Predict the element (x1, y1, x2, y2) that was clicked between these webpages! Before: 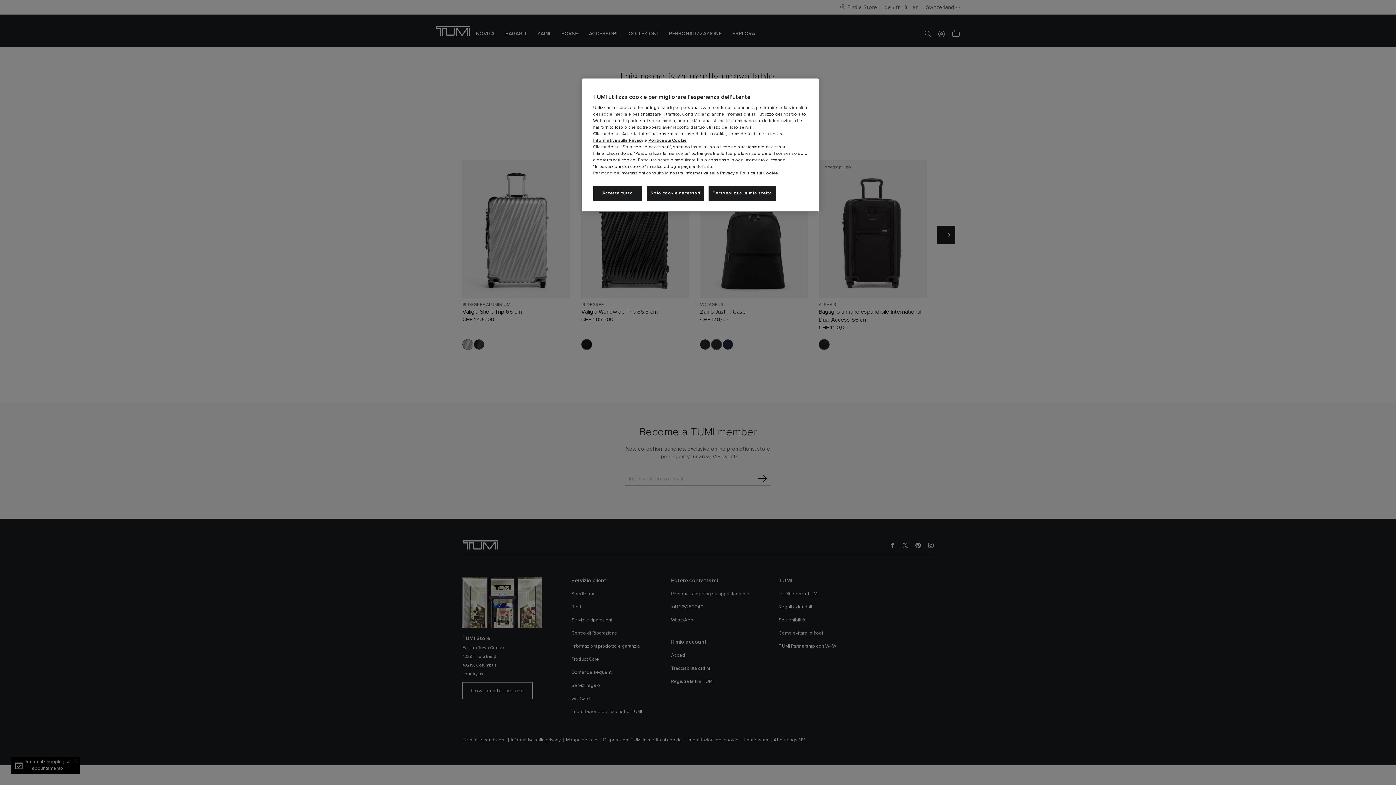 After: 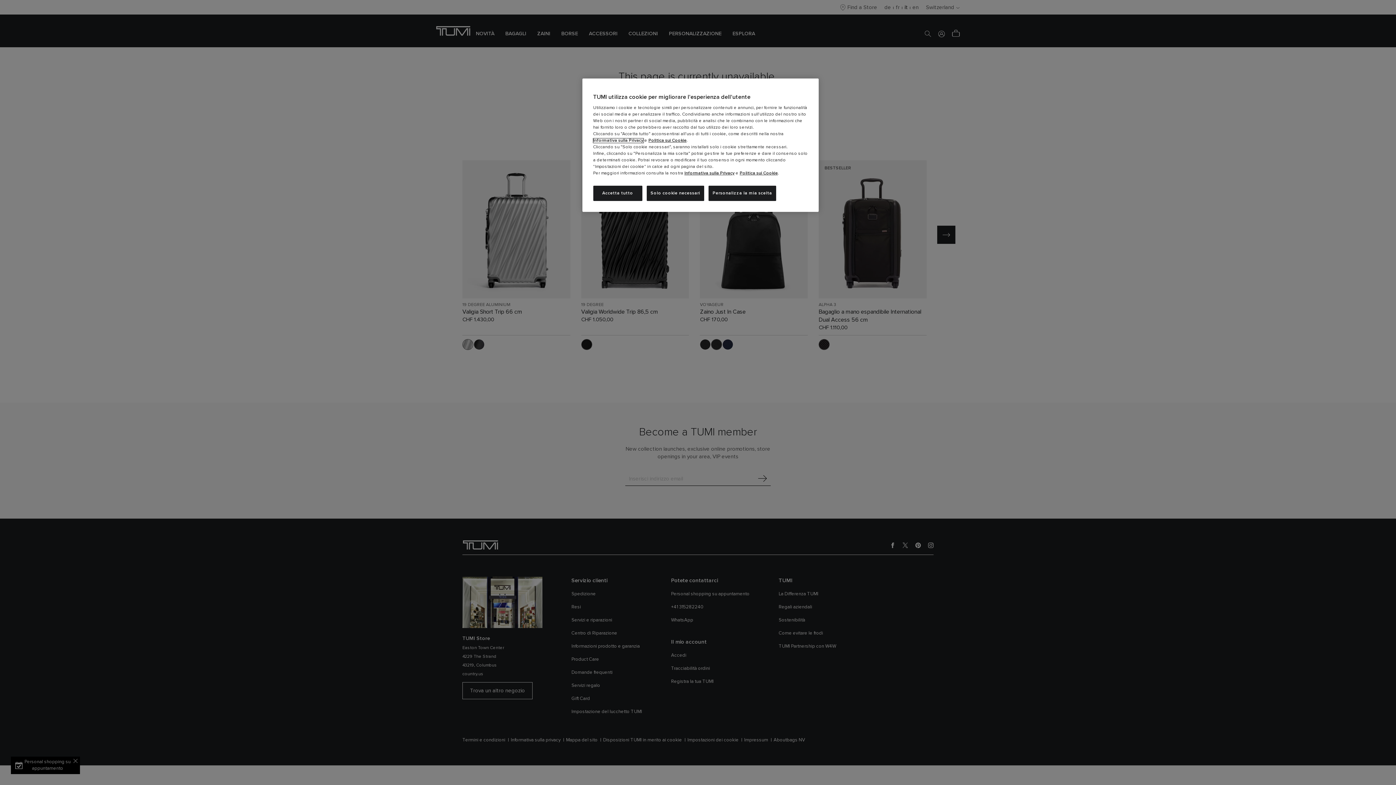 Action: label: Informativa sulla Privacy bbox: (593, 138, 643, 142)